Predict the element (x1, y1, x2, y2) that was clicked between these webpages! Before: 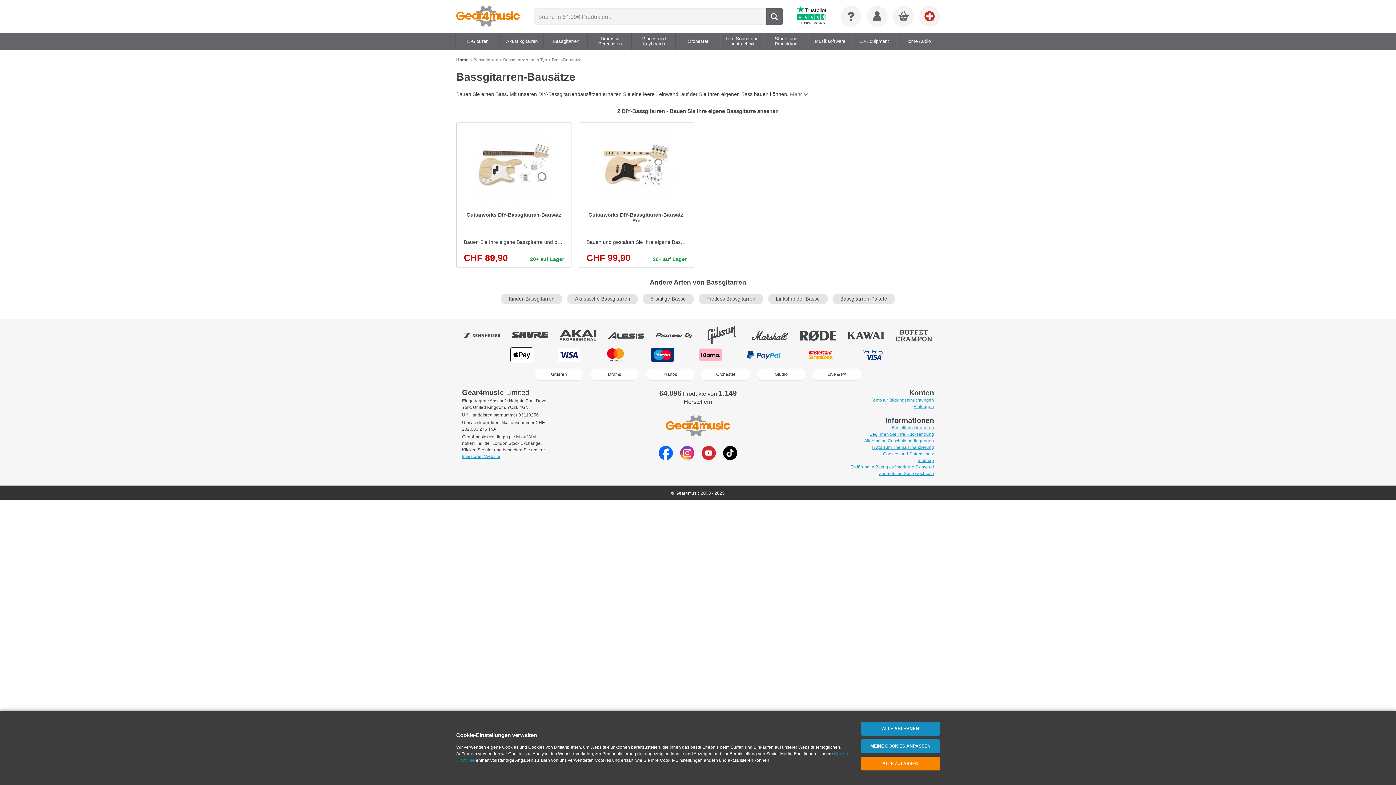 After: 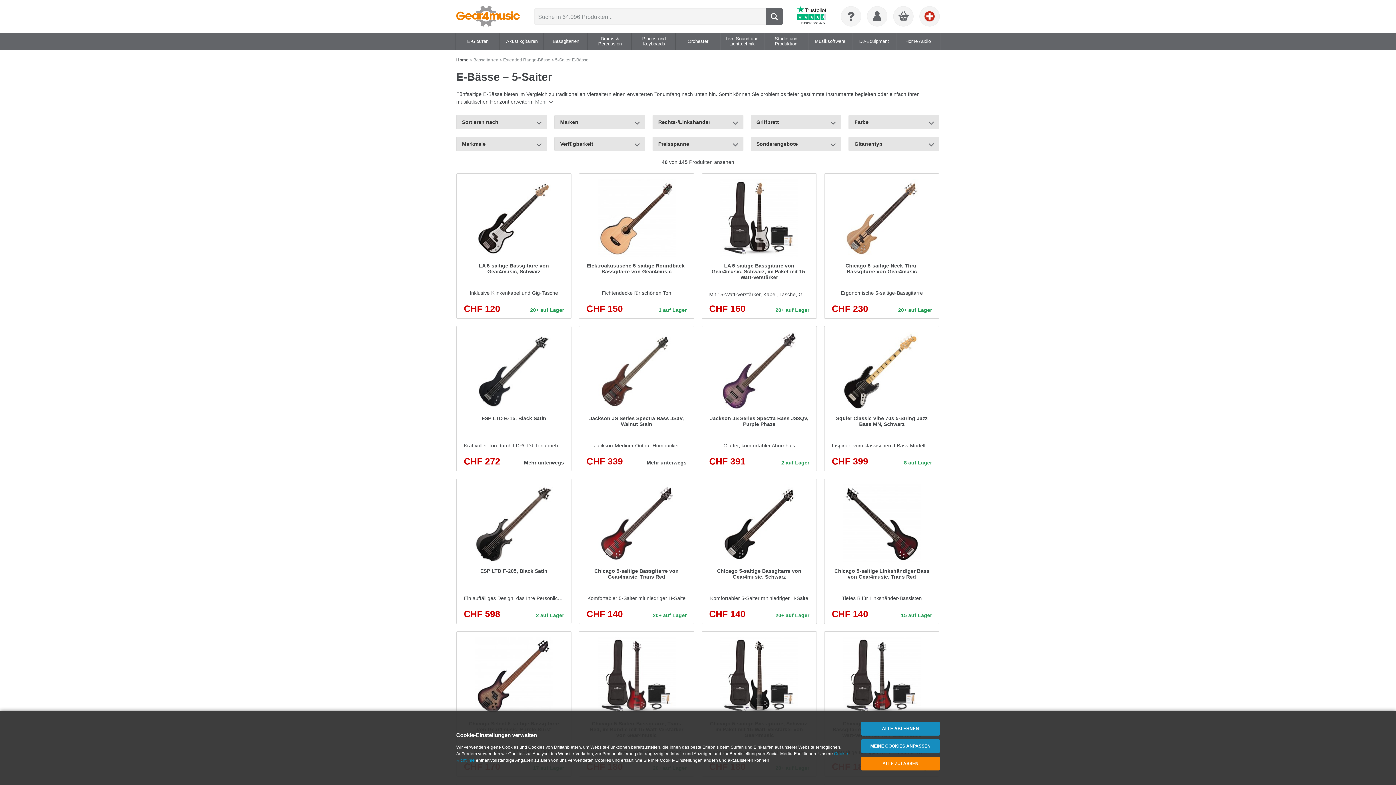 Action: label: 5-saitige Bässe bbox: (643, 293, 694, 304)